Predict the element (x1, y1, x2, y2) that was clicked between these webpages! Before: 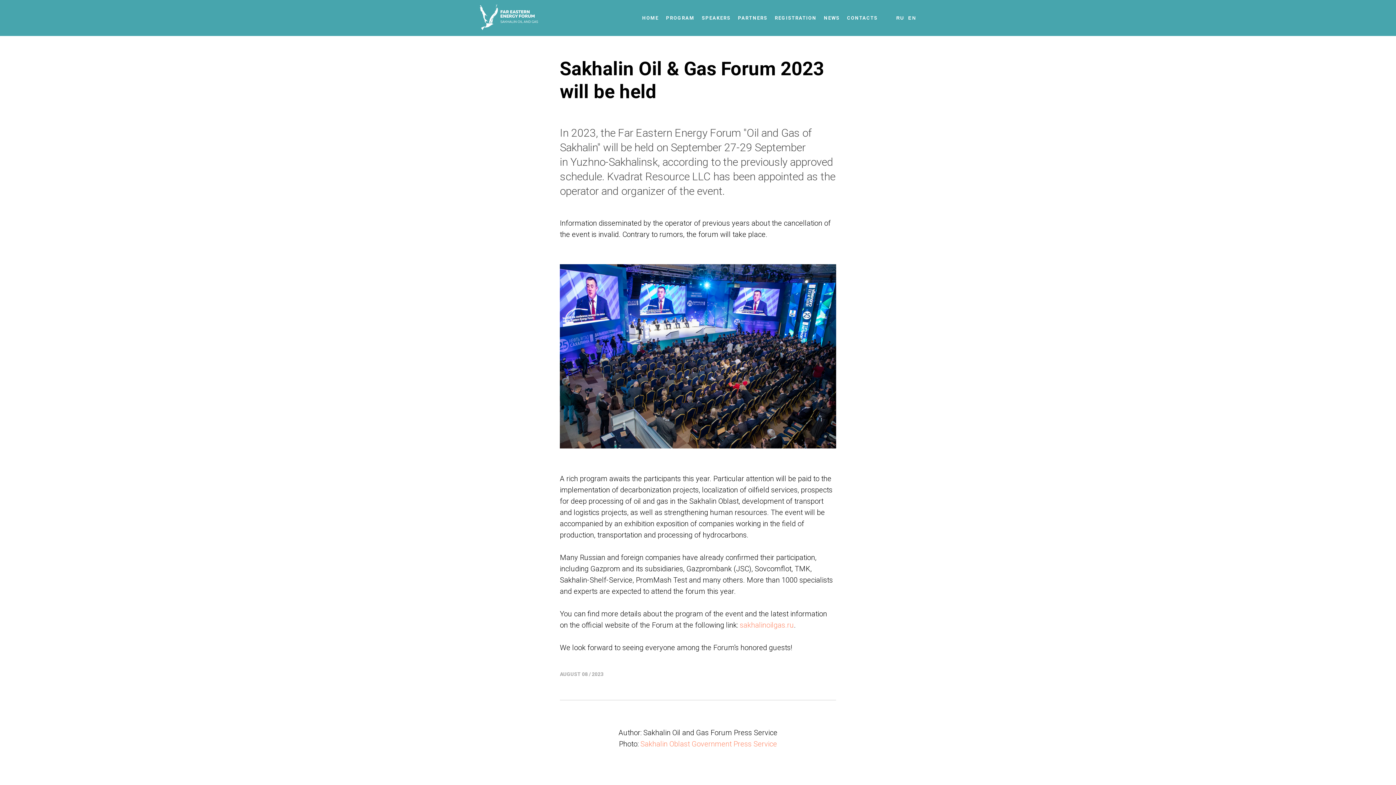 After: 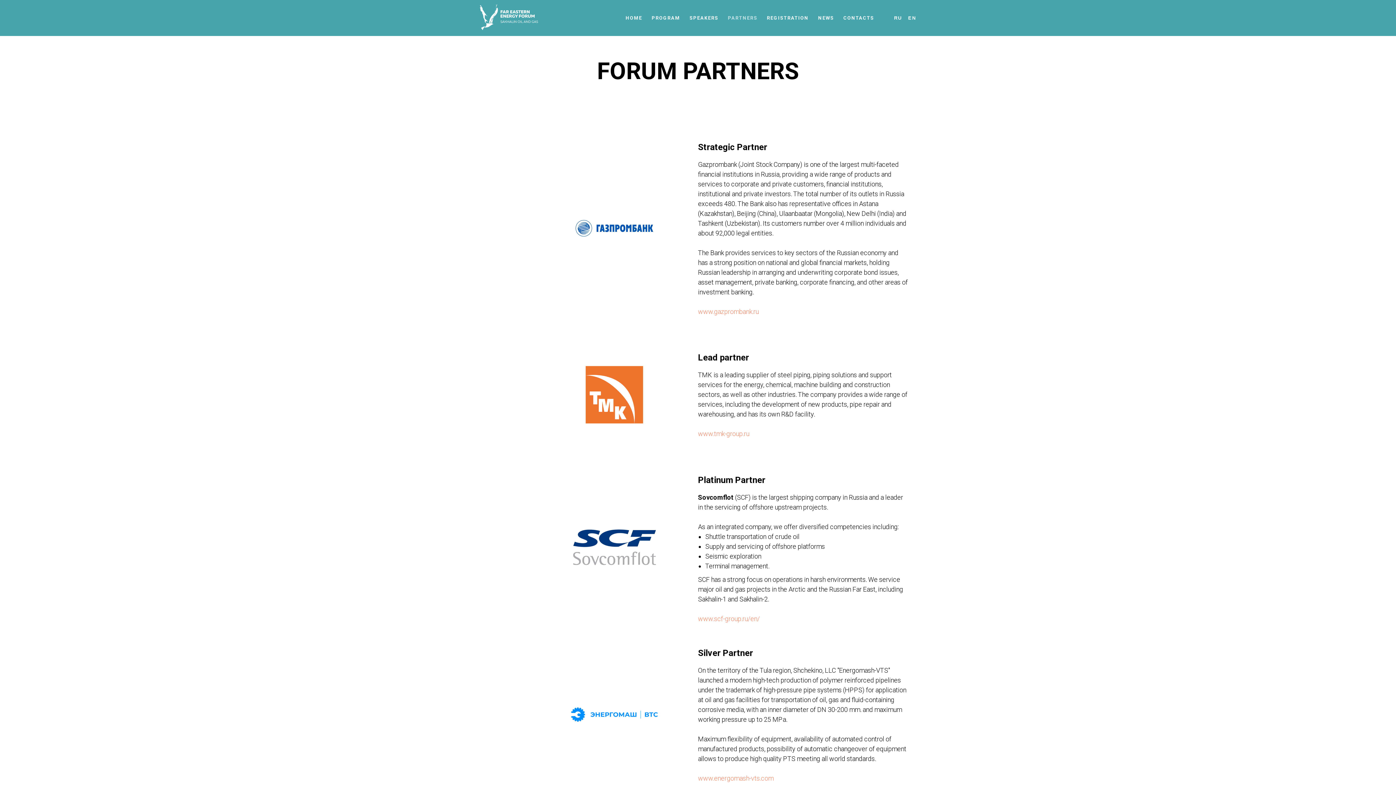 Action: bbox: (738, 15, 767, 20) label: PARTNERS